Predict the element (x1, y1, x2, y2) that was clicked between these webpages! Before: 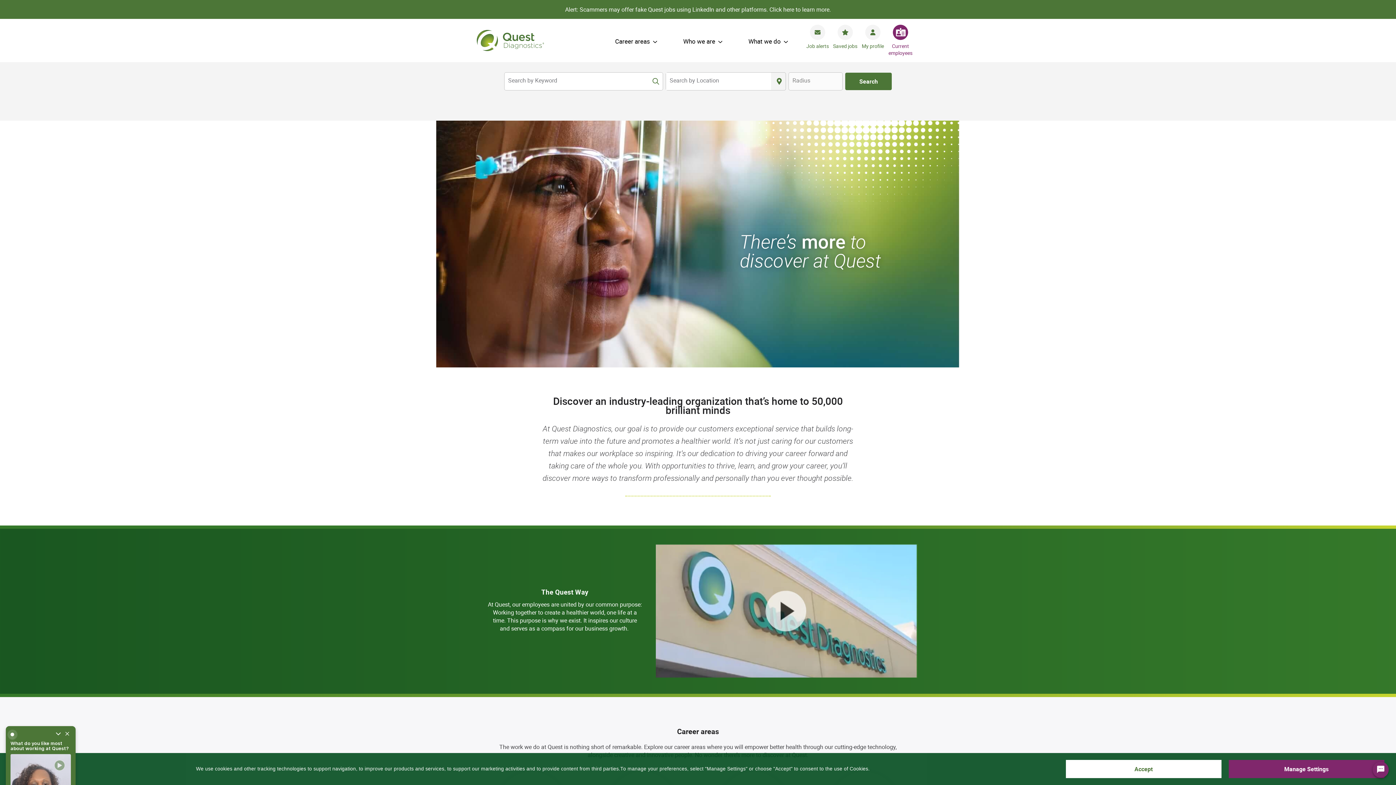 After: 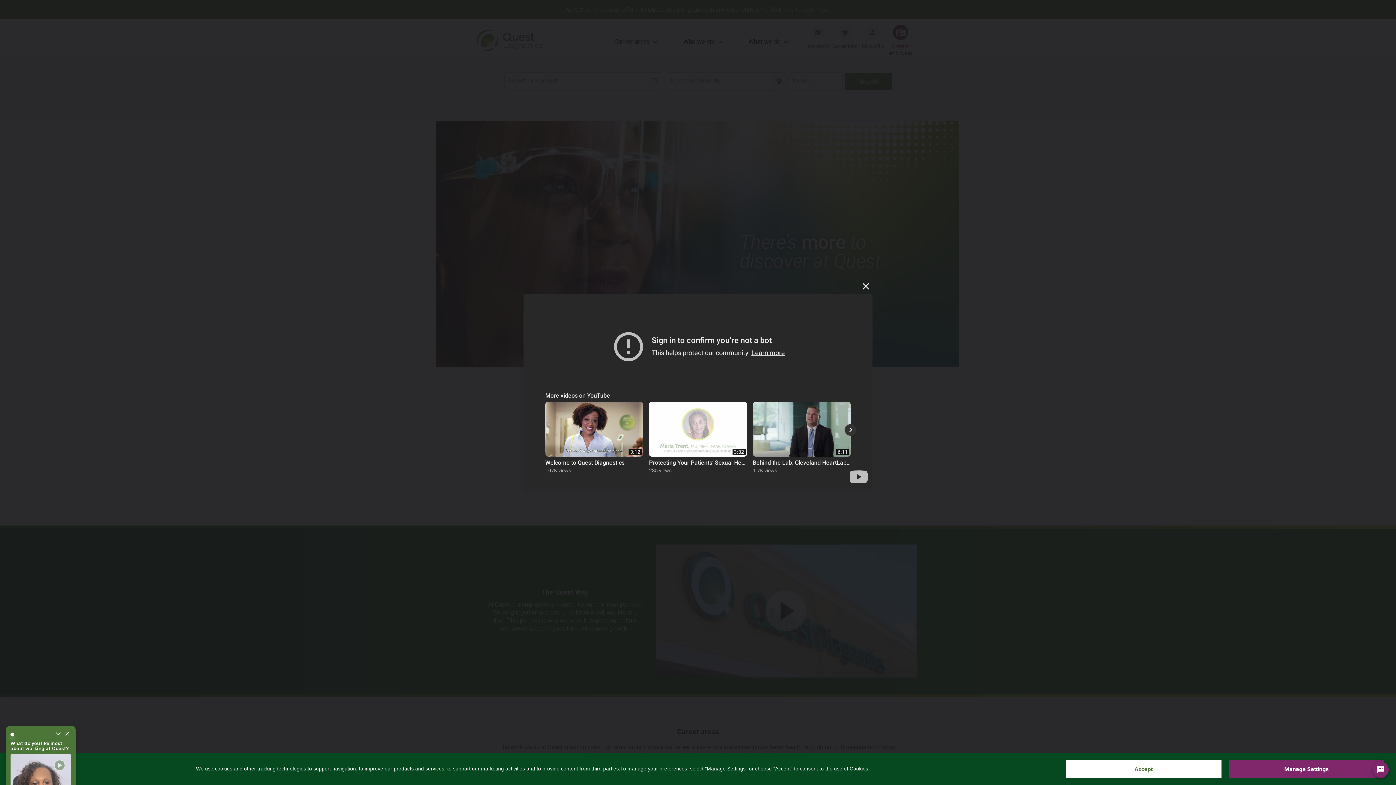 Action: bbox: (653, 543, 920, 678)